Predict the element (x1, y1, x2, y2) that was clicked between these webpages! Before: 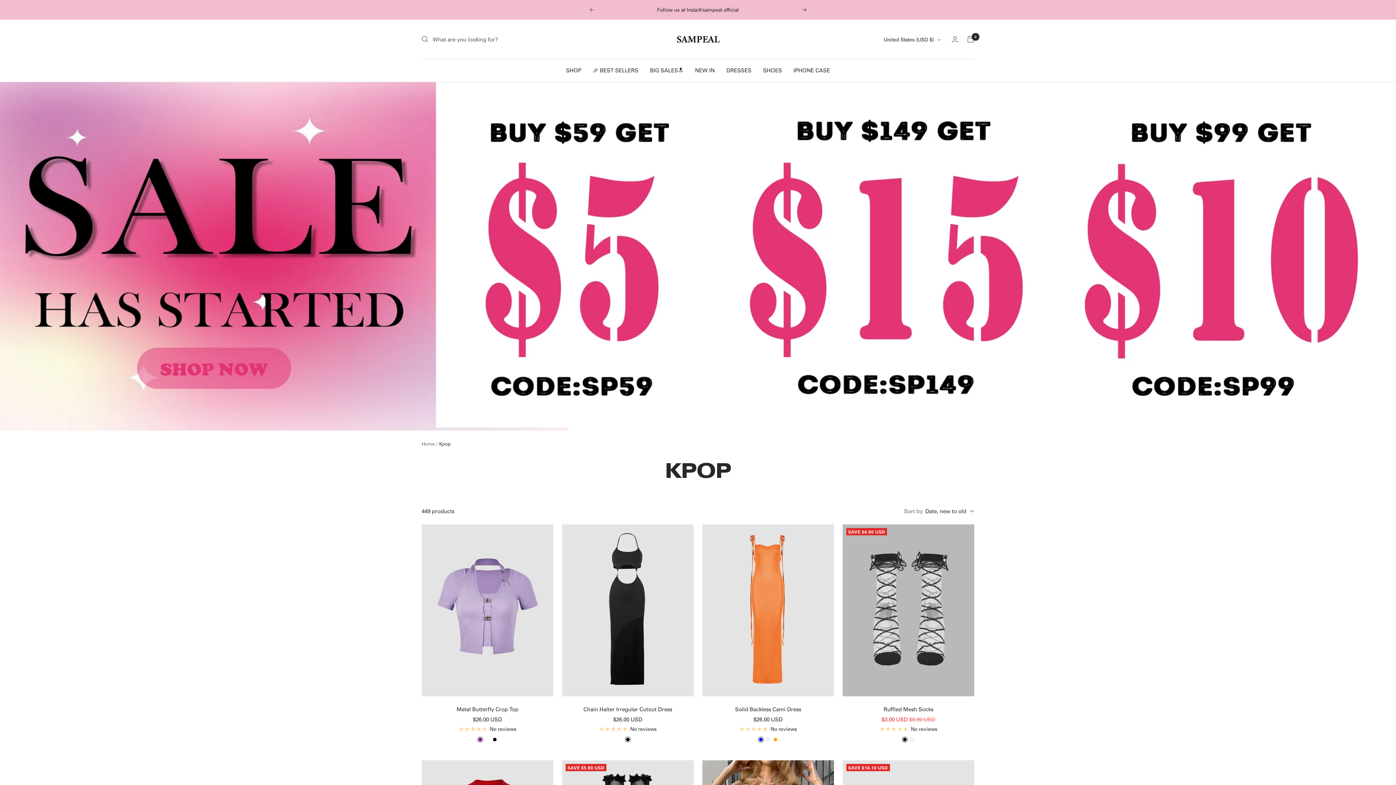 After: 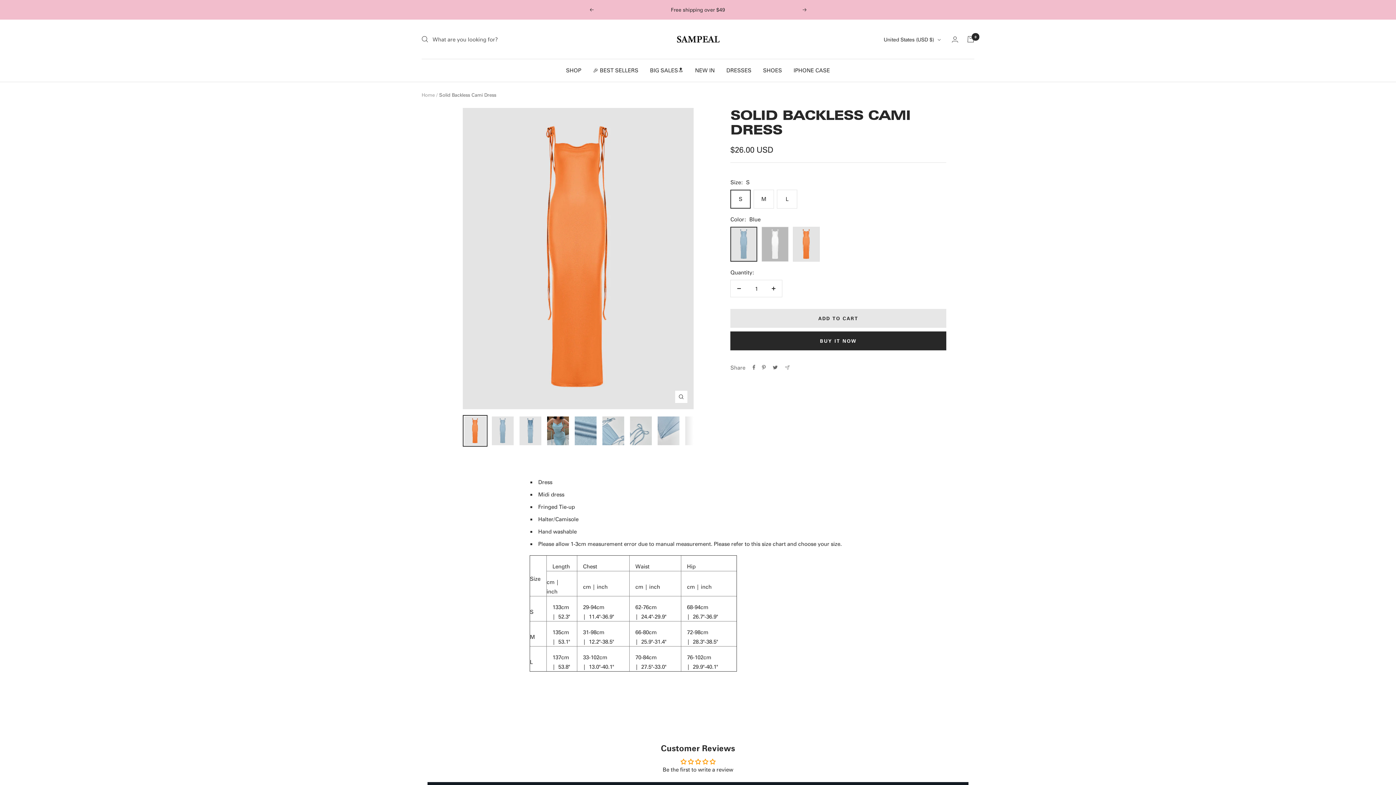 Action: bbox: (702, 725, 834, 733) label: No reviews